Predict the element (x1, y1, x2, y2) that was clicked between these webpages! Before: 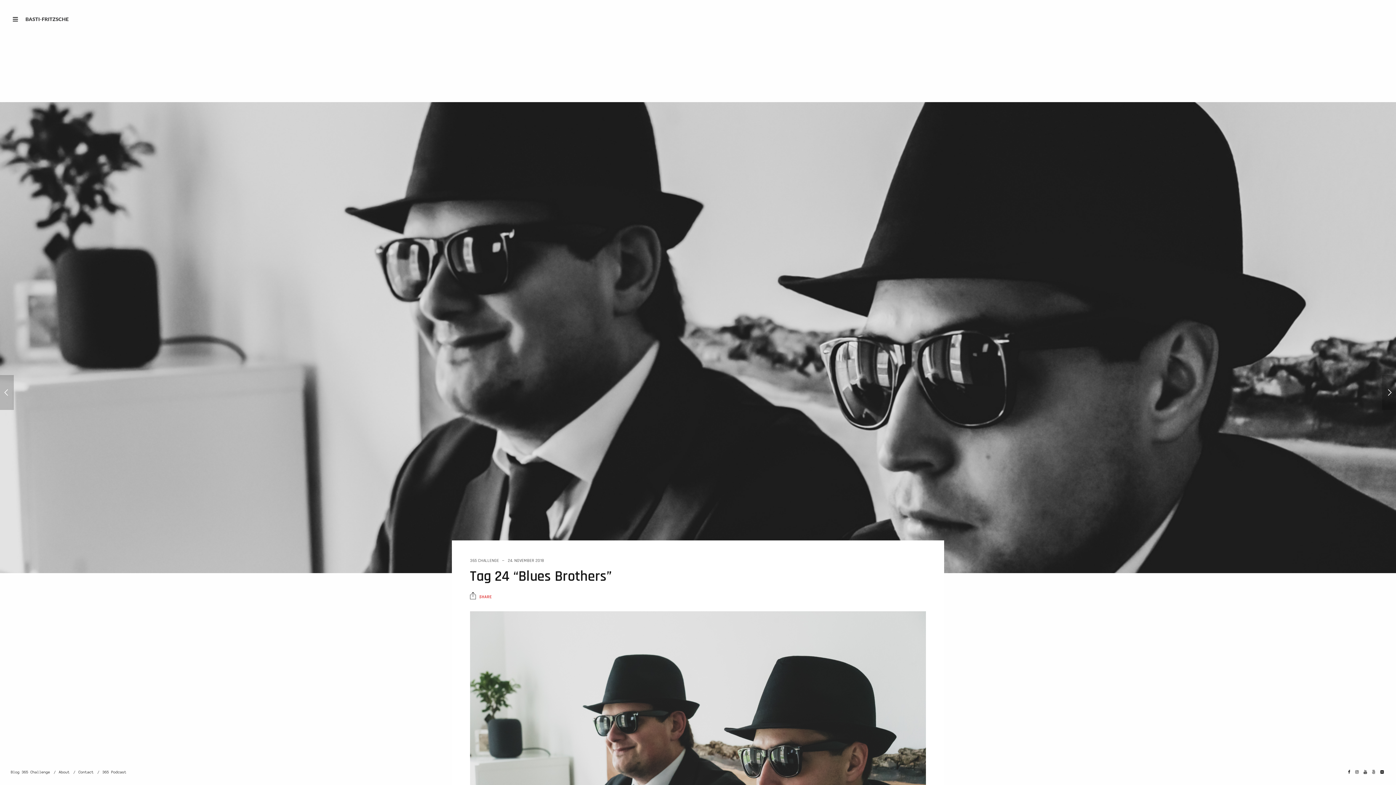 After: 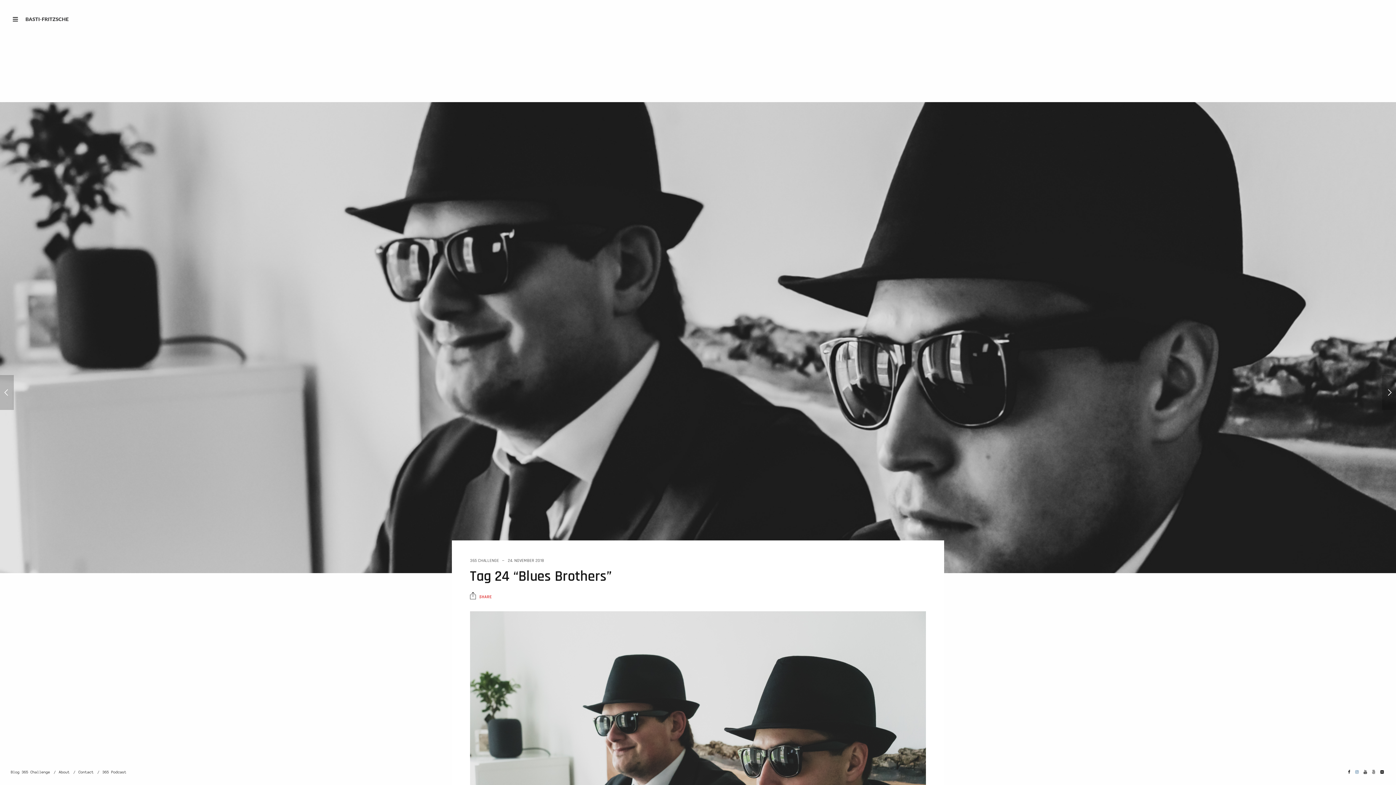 Action: bbox: (1354, 770, 1360, 774)